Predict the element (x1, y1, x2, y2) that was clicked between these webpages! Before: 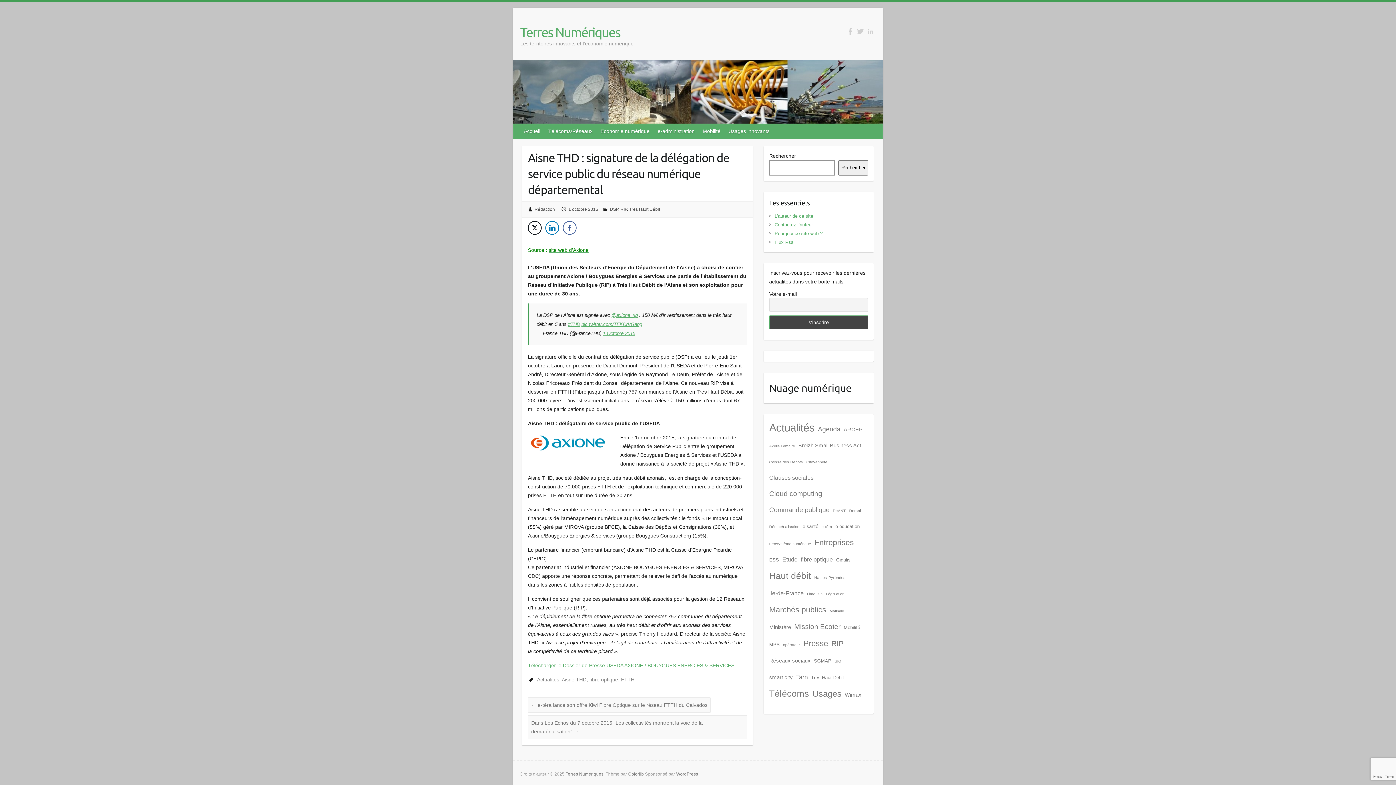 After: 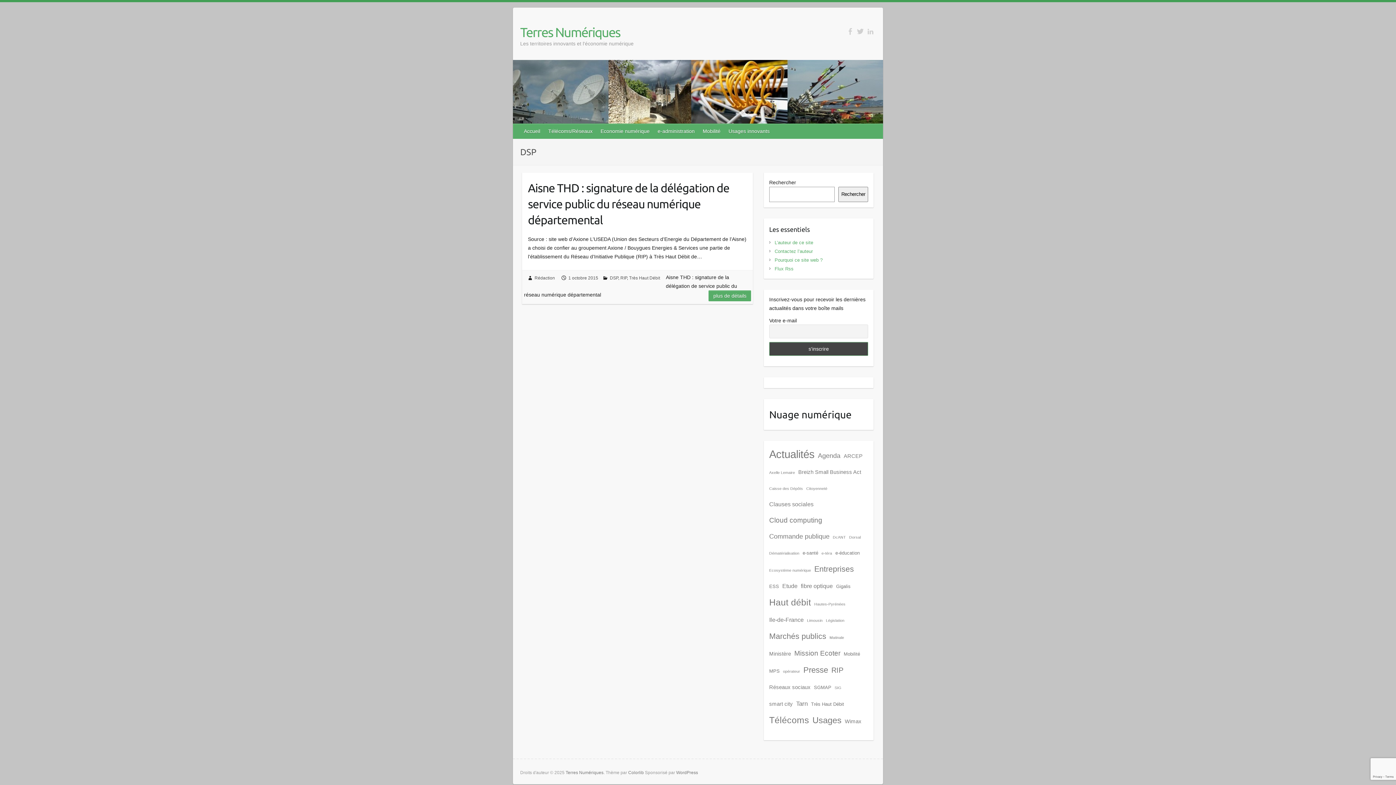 Action: bbox: (610, 206, 618, 211) label: DSP